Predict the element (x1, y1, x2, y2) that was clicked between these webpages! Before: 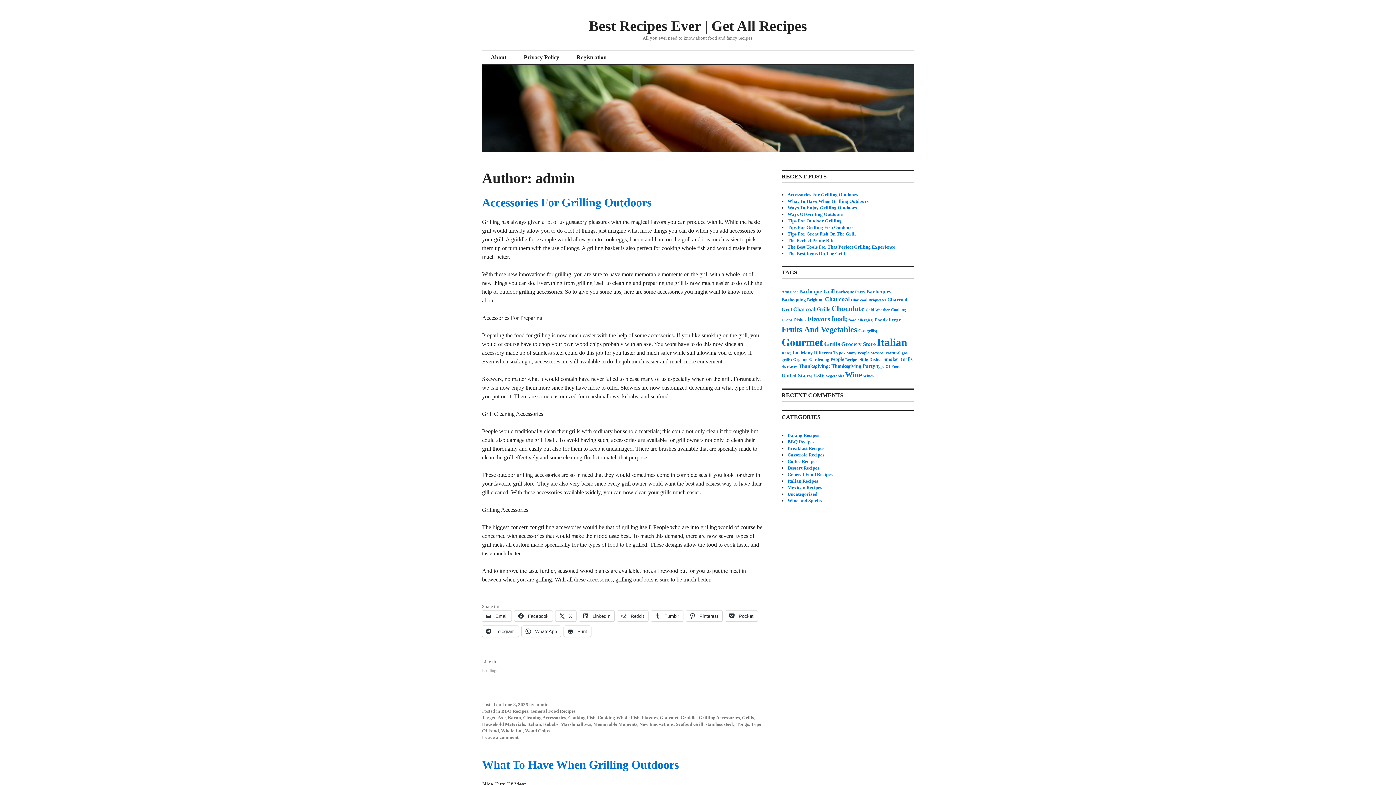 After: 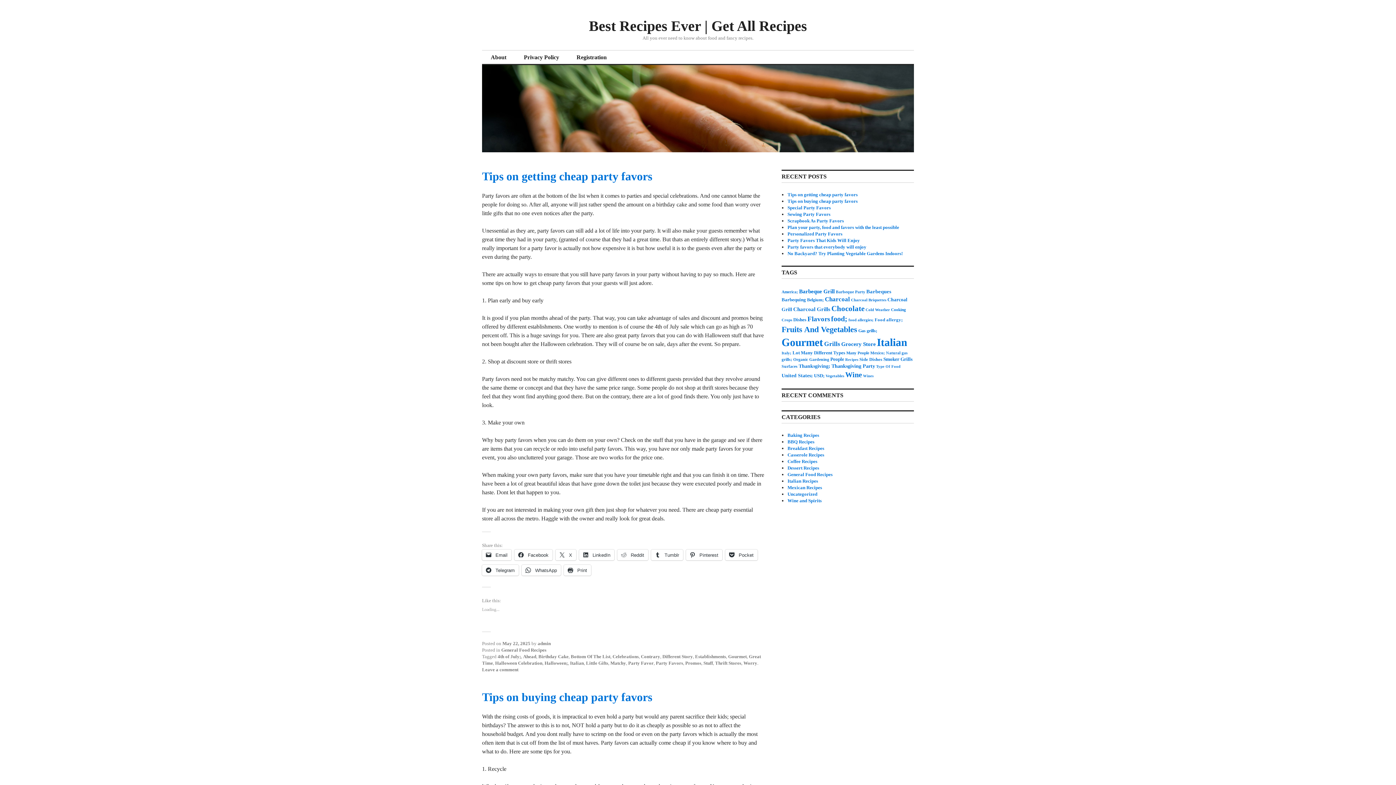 Action: bbox: (482, 144, 914, 150)